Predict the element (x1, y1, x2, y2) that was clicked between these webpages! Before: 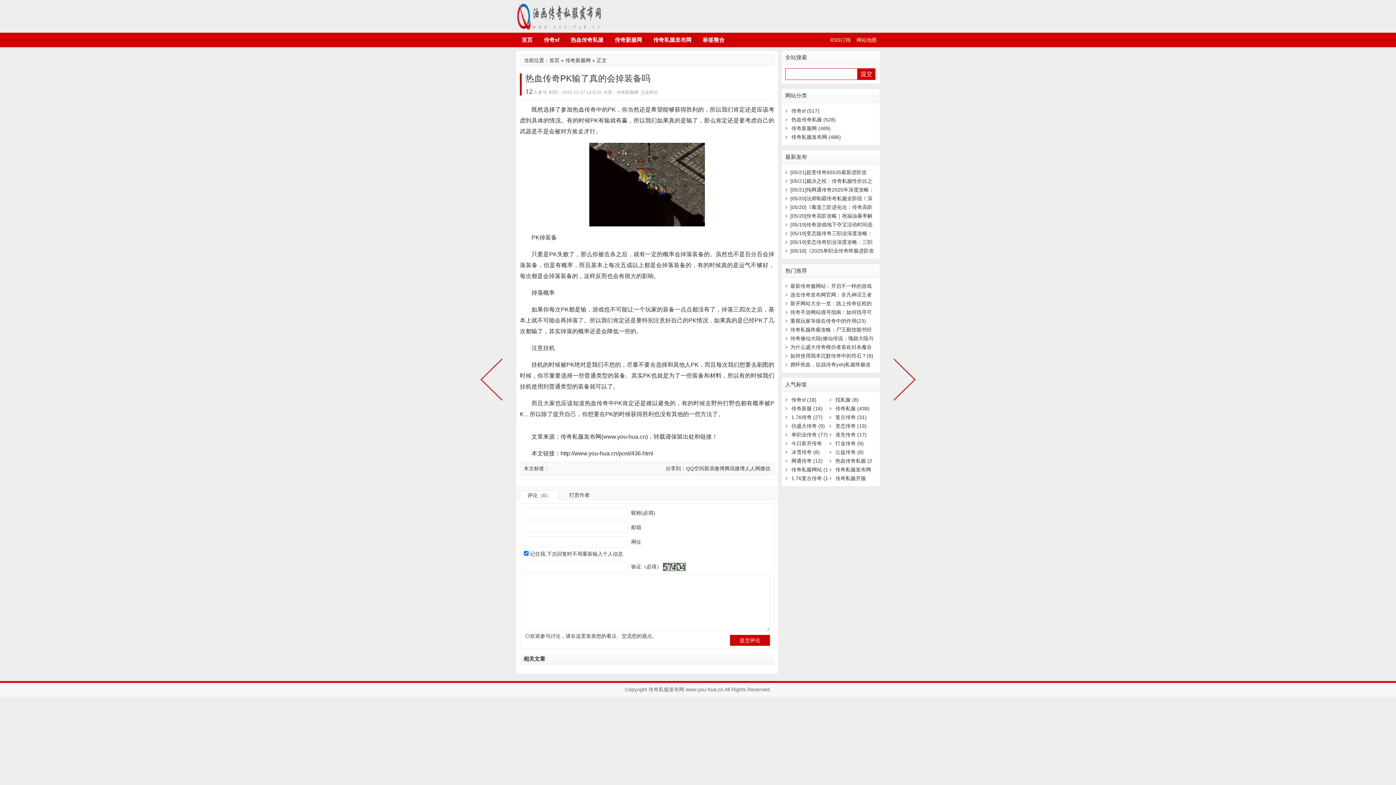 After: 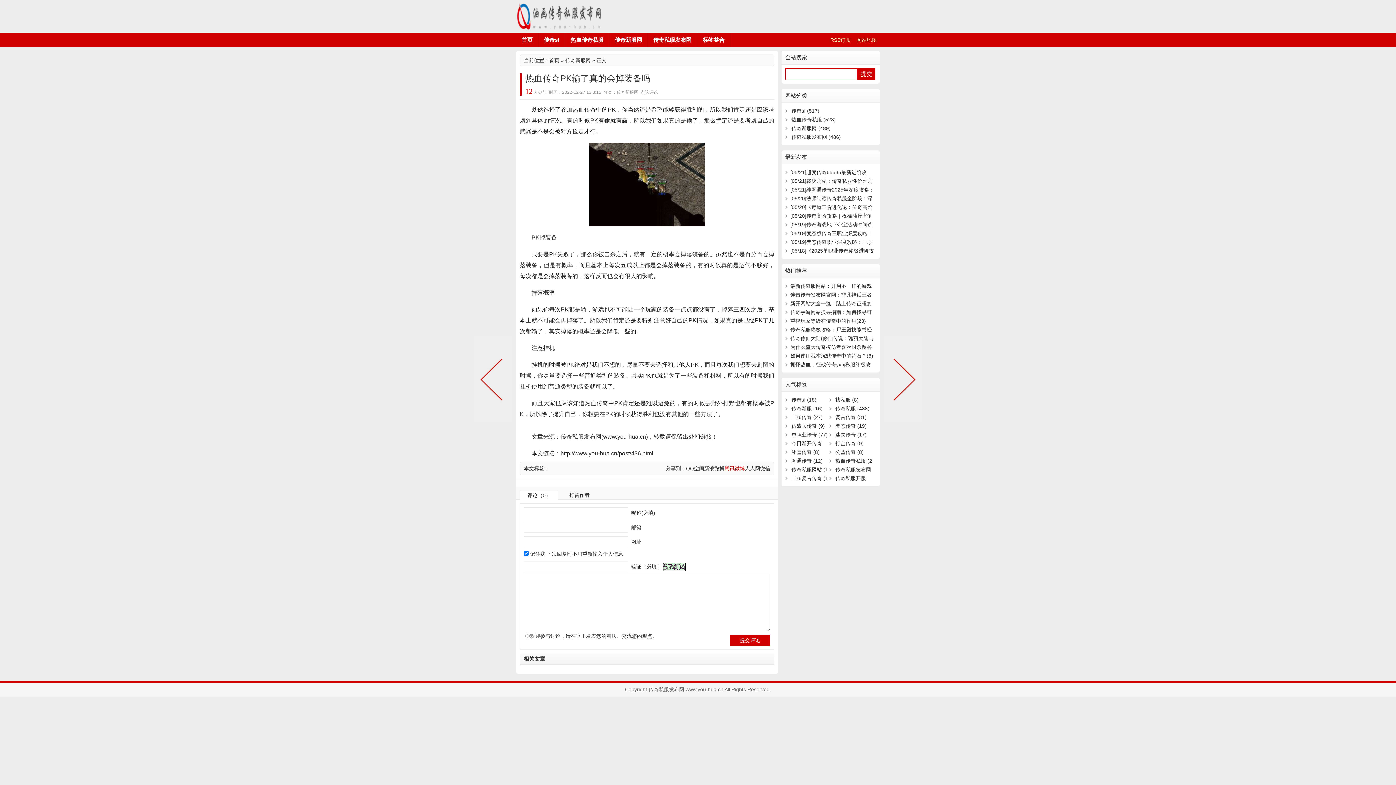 Action: label: 腾讯微博 bbox: (724, 465, 745, 471)